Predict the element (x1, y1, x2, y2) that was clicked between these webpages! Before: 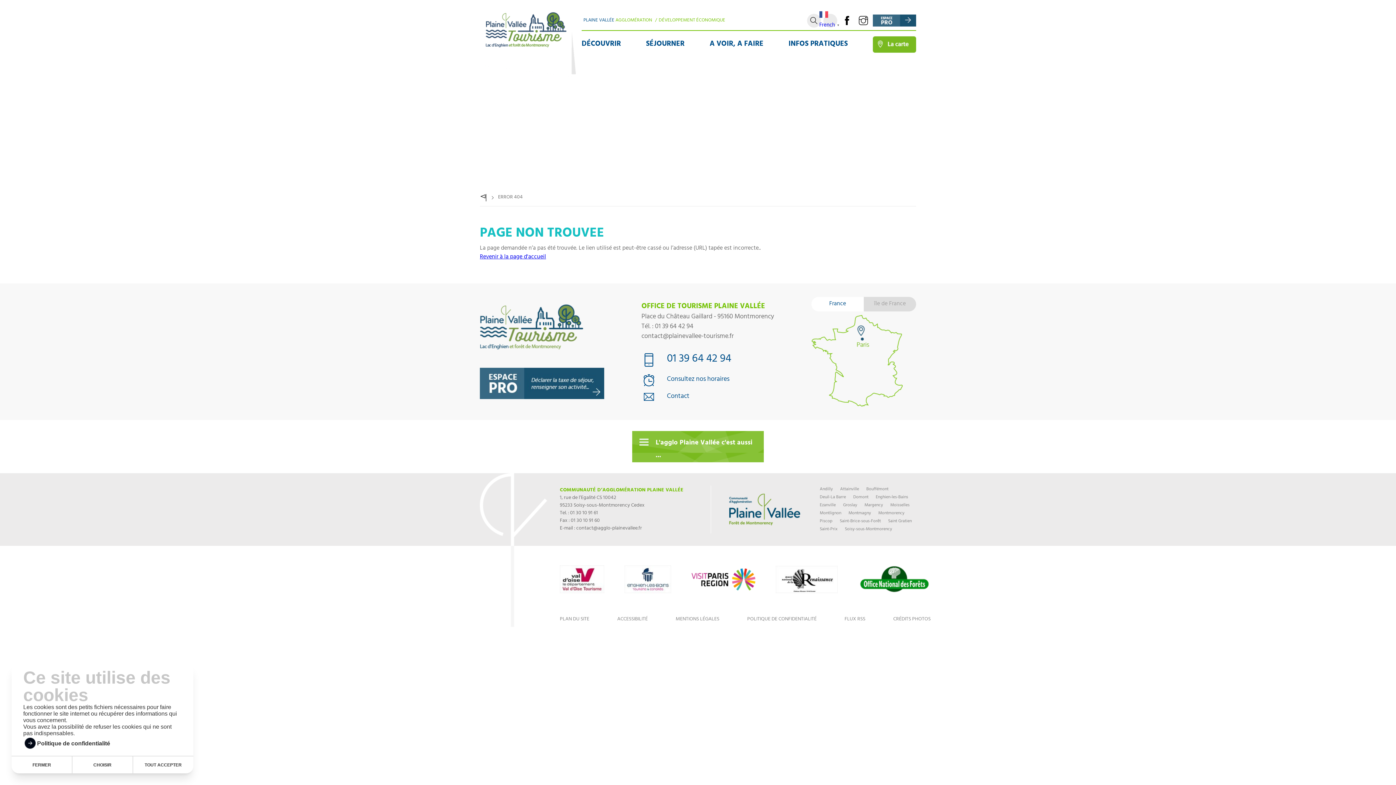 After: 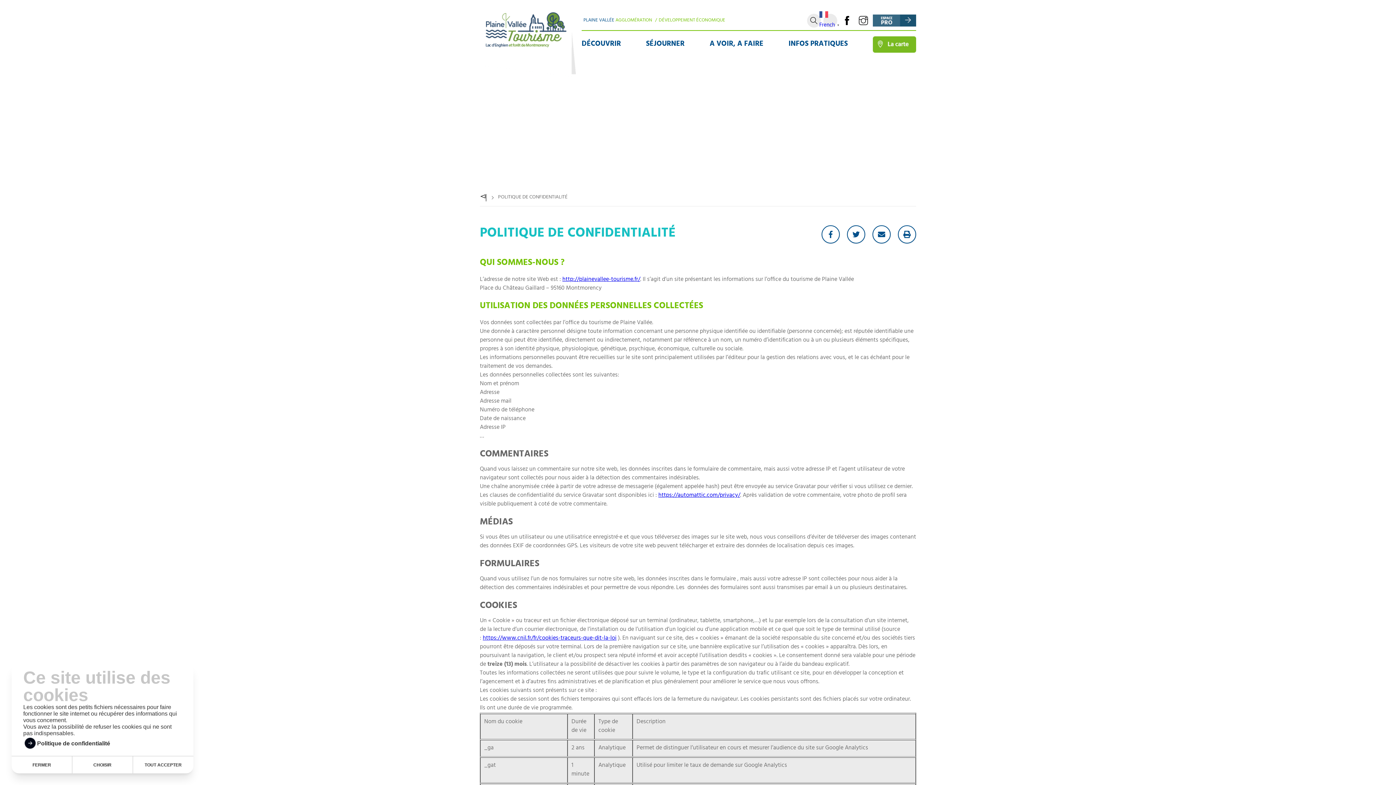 Action: bbox: (23, 737, 181, 750) label: Politique de confidentialité